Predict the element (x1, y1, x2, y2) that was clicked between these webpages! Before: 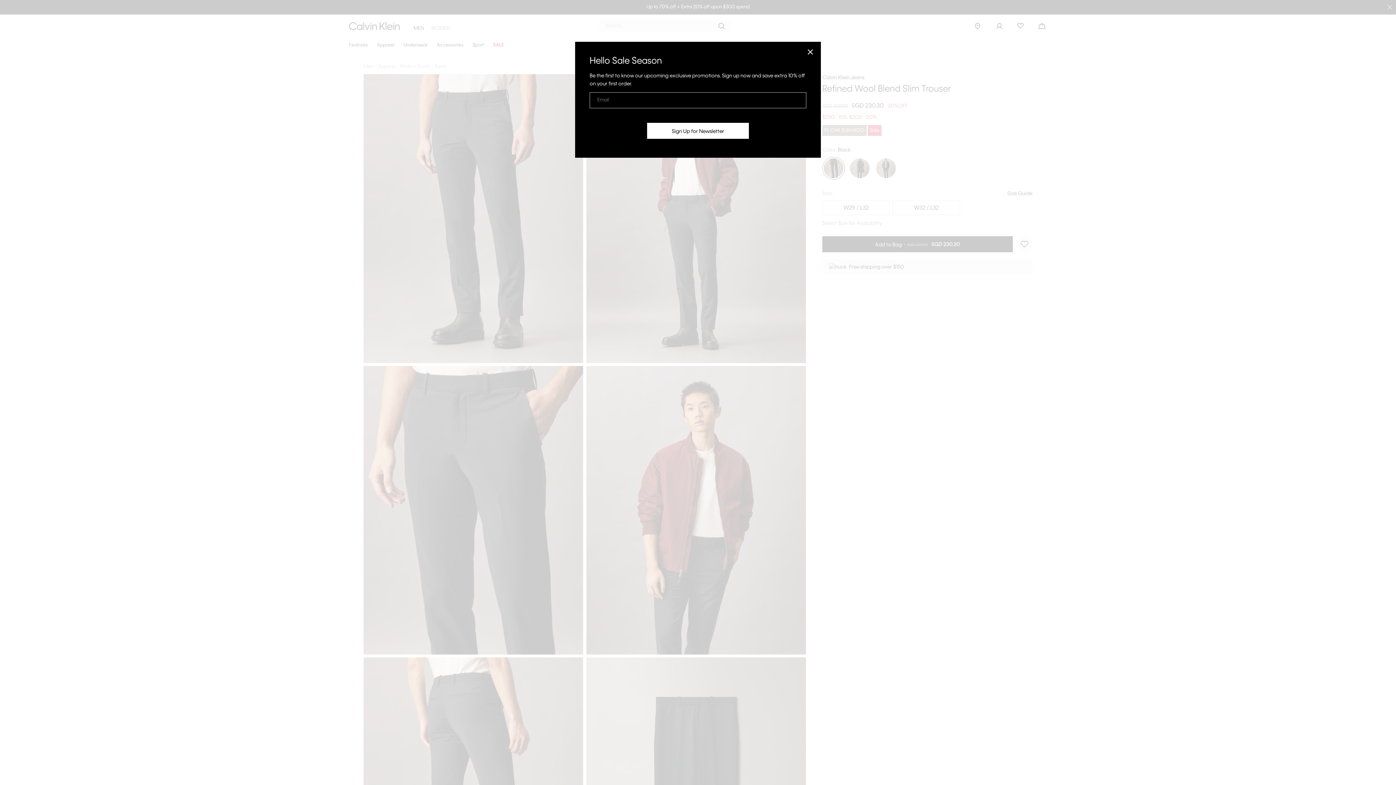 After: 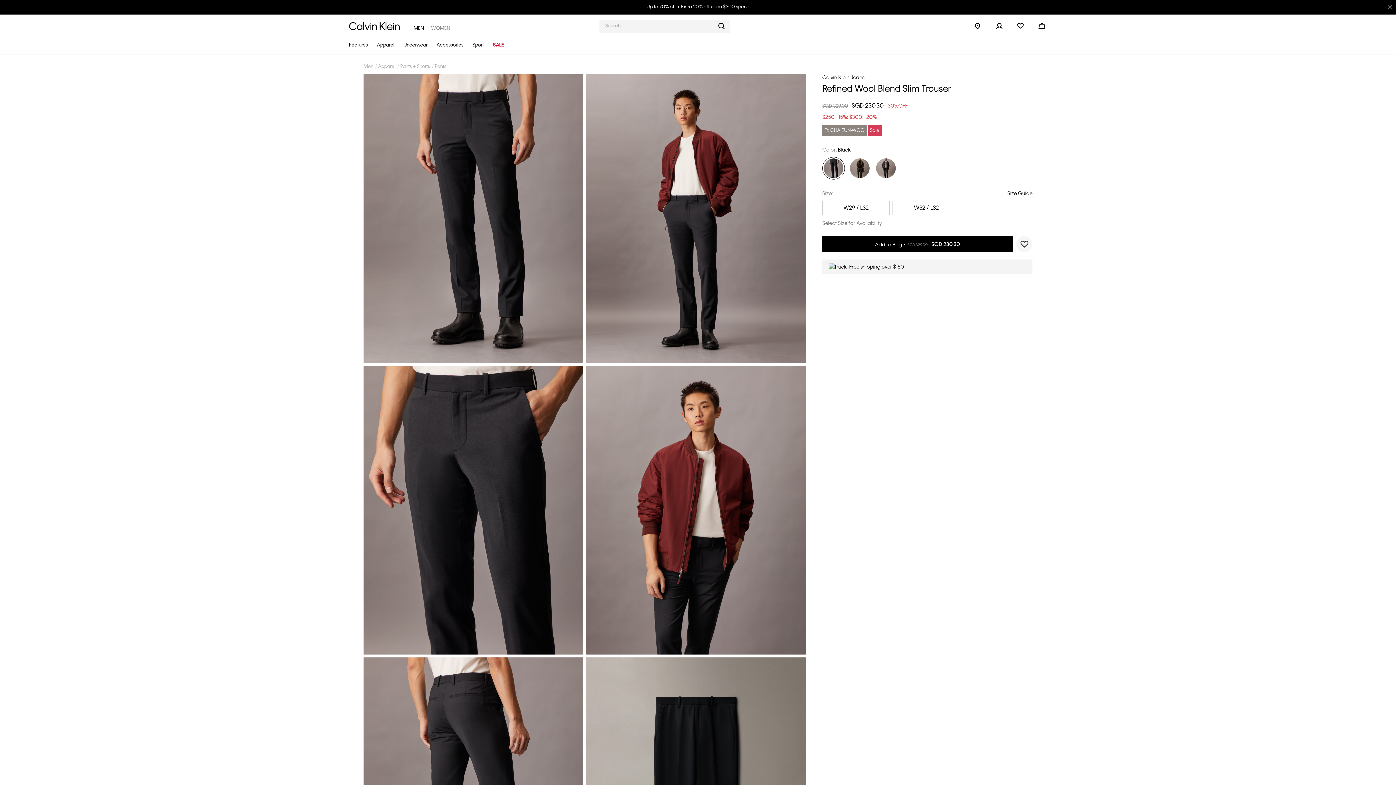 Action: bbox: (806, 47, 814, 56) label: Close